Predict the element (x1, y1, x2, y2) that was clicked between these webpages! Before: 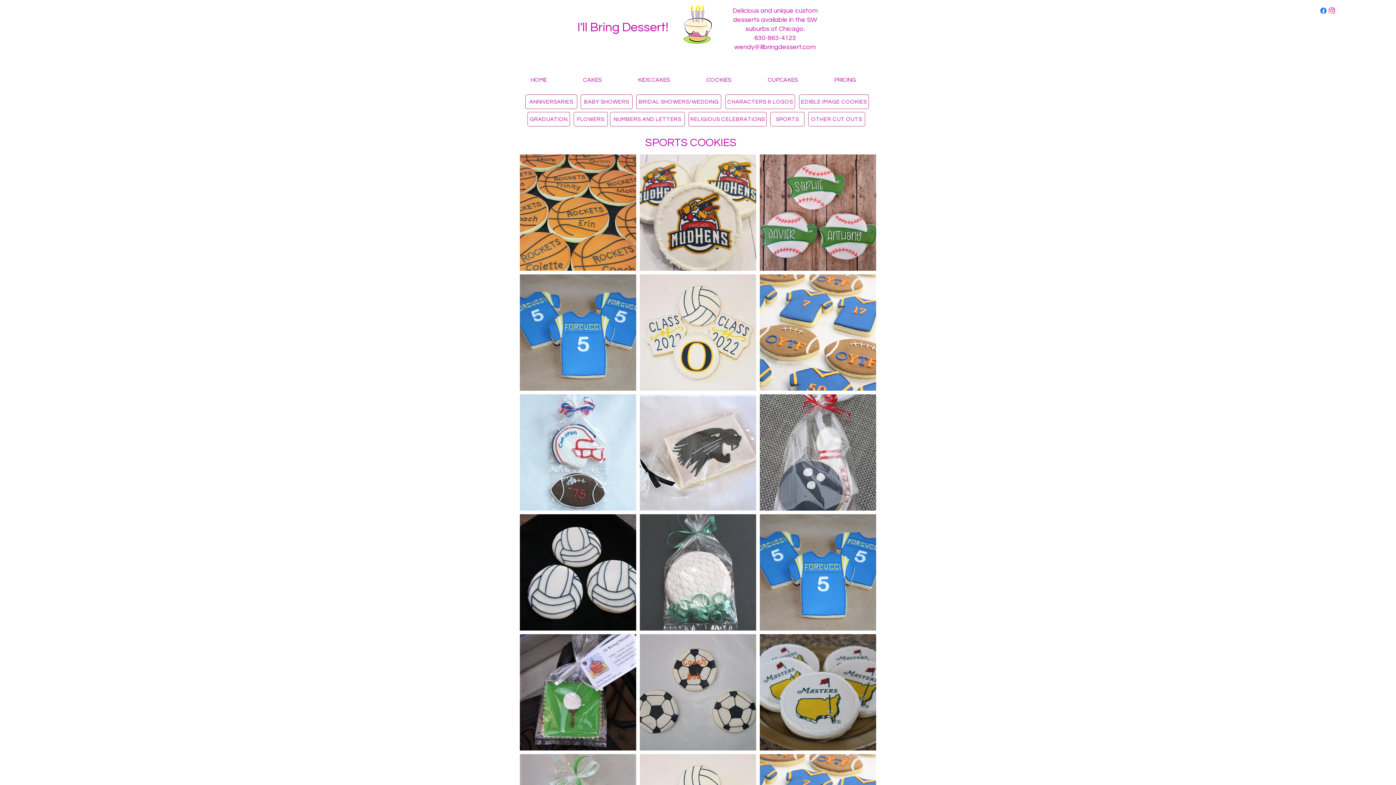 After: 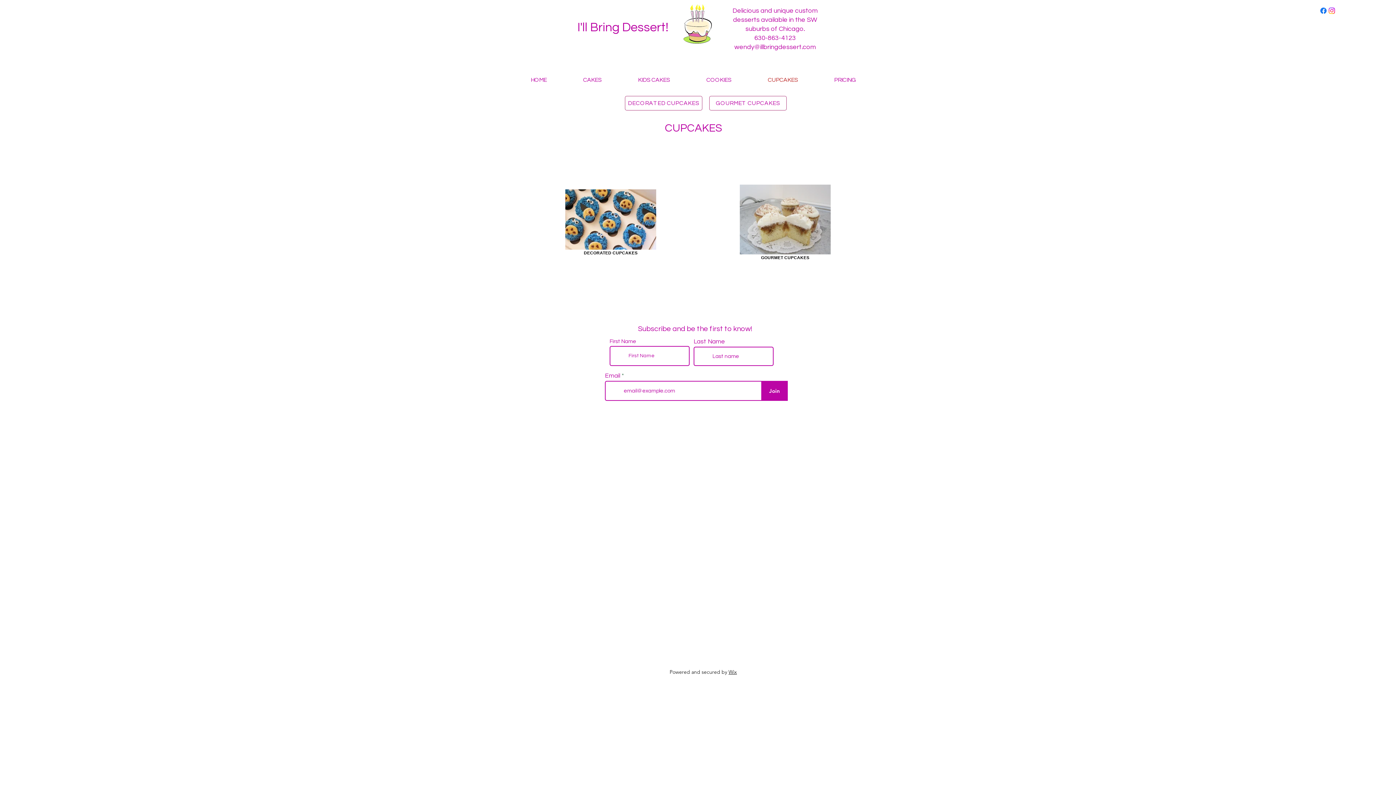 Action: label: CUPCAKES bbox: (749, 75, 816, 84)